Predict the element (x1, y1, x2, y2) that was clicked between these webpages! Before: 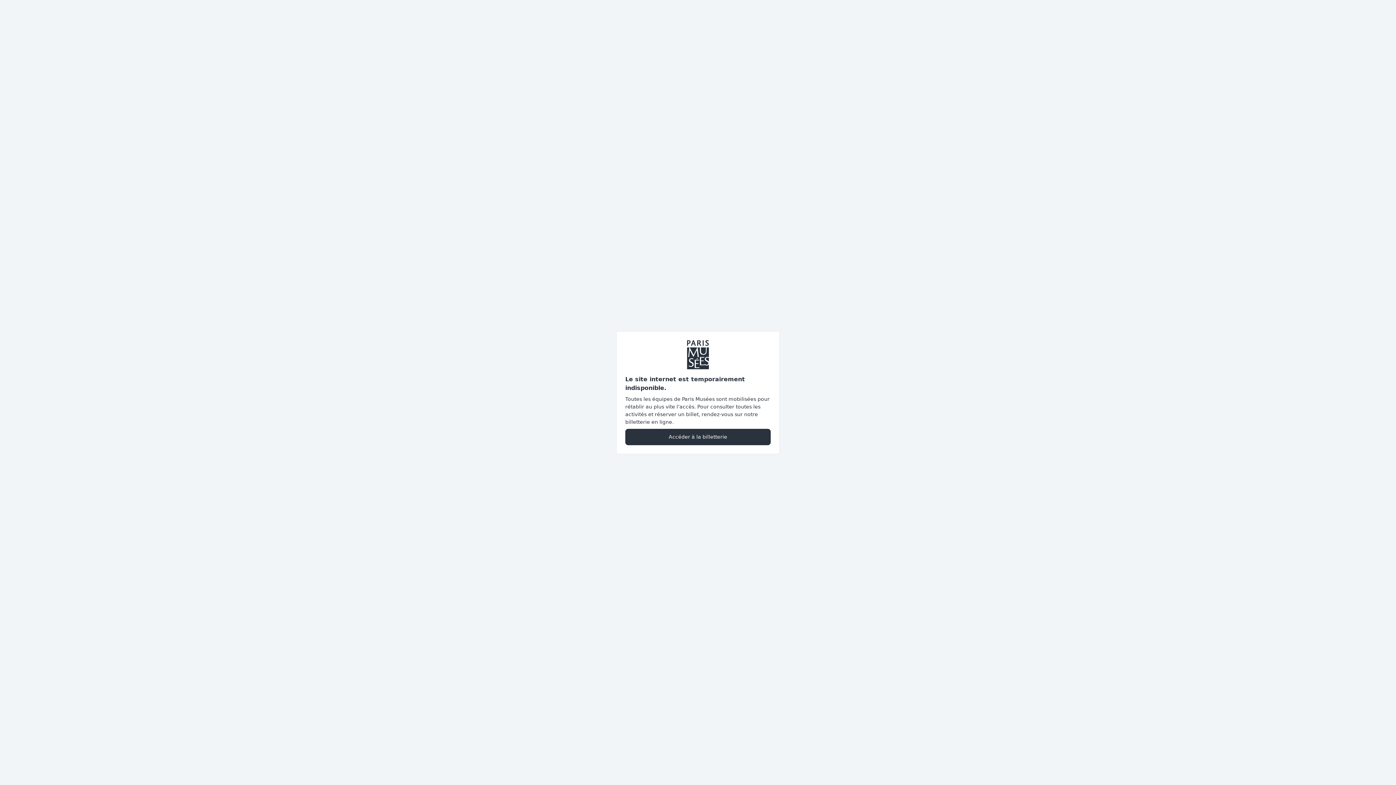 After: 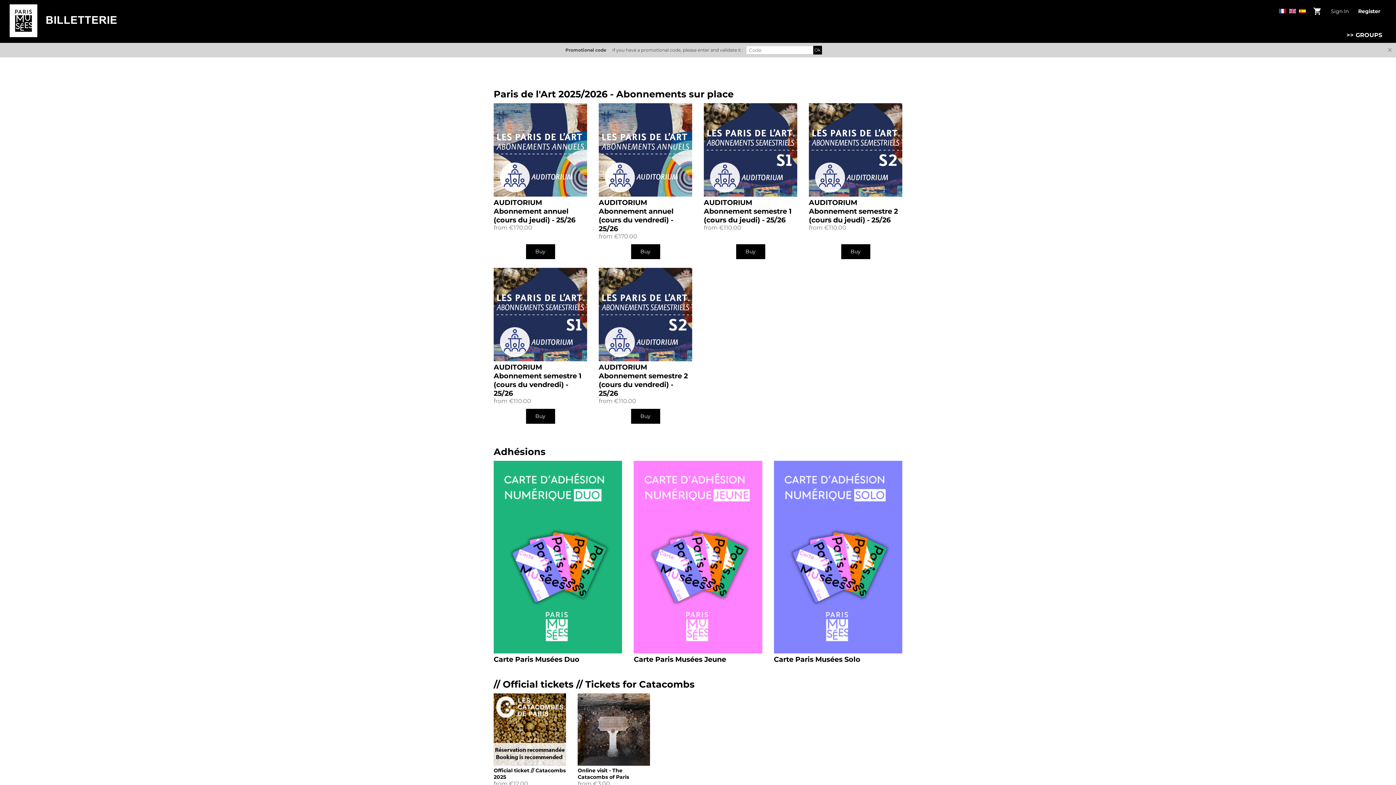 Action: label: Accéder à la billetterie bbox: (625, 428, 770, 445)